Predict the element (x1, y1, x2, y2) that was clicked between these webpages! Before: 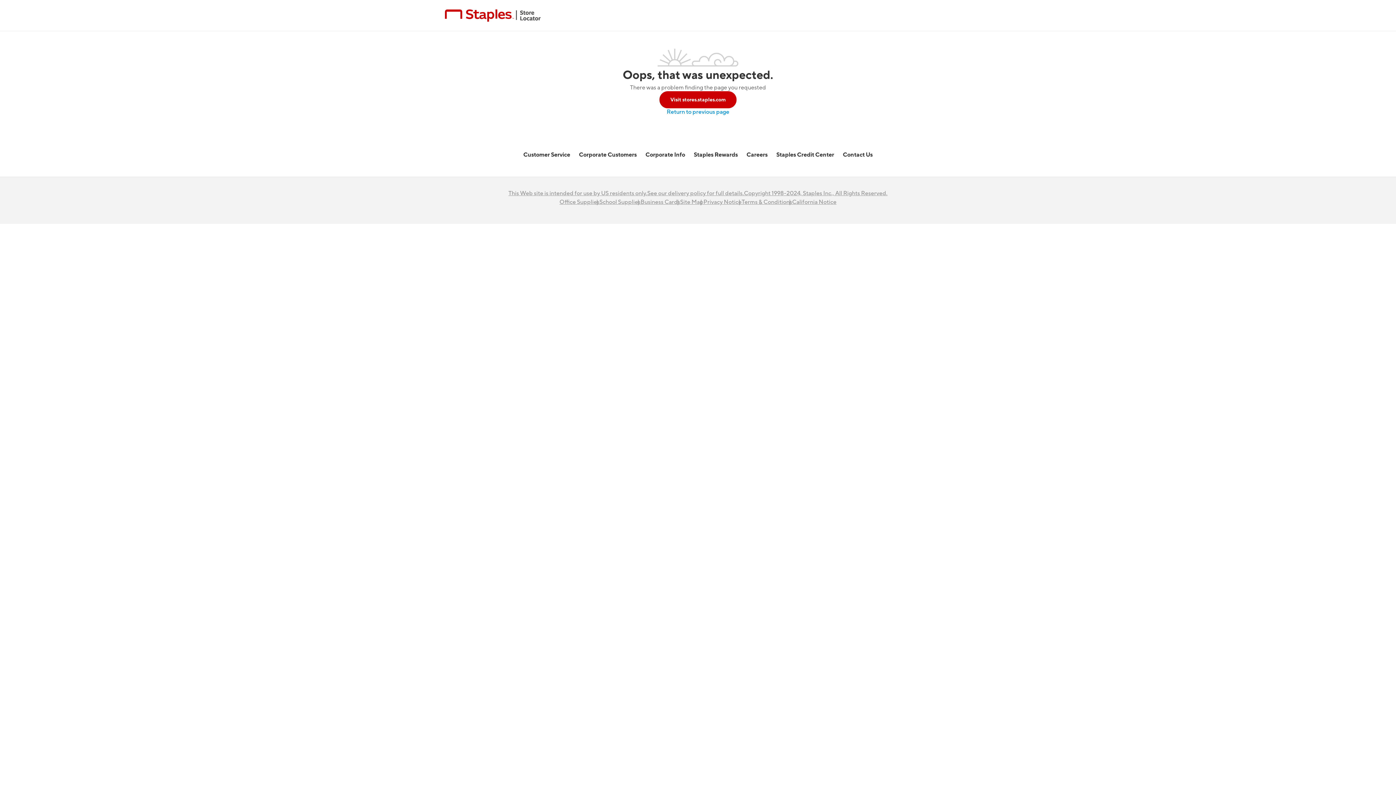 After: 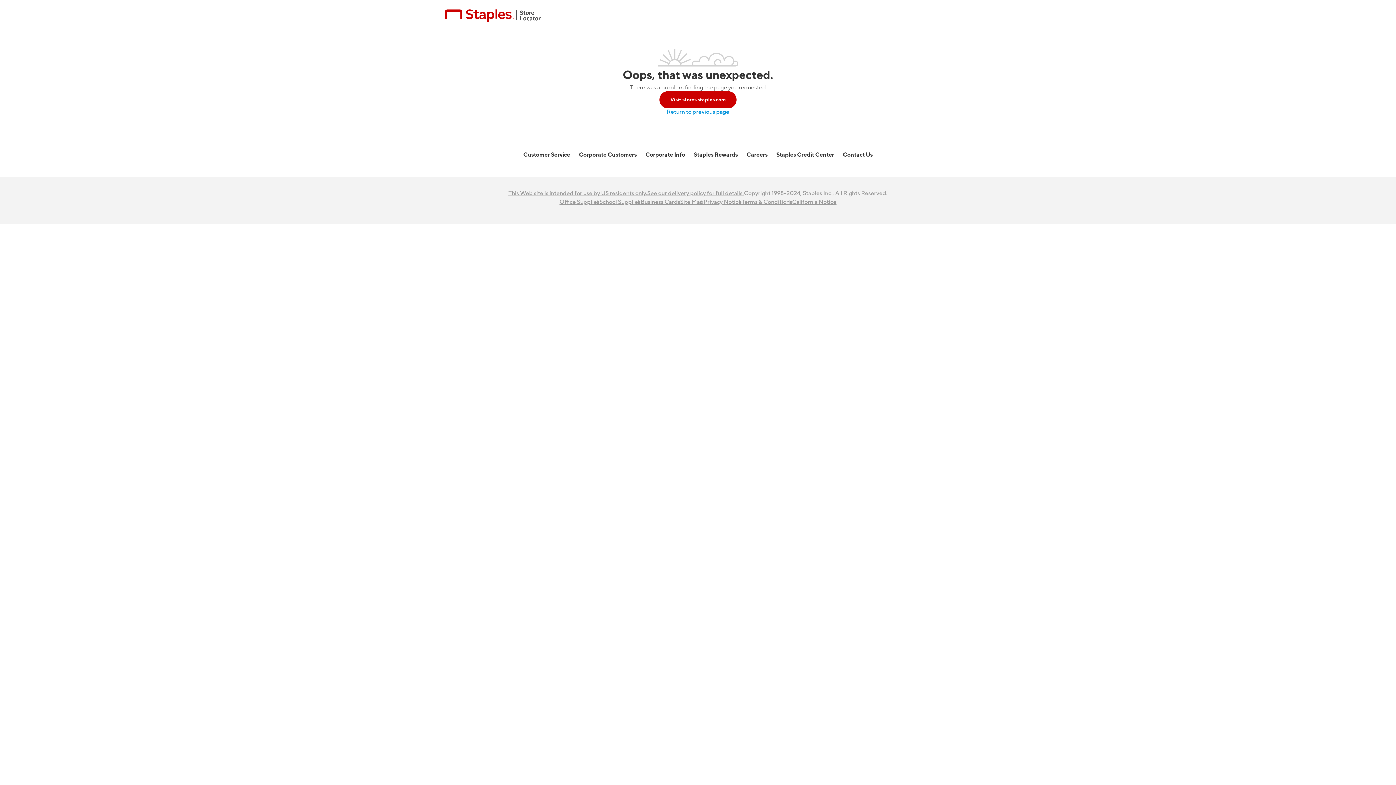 Action: bbox: (744, 190, 887, 196) label: Copyright 1998-2024, Staples Inc., All Rights Reserved.